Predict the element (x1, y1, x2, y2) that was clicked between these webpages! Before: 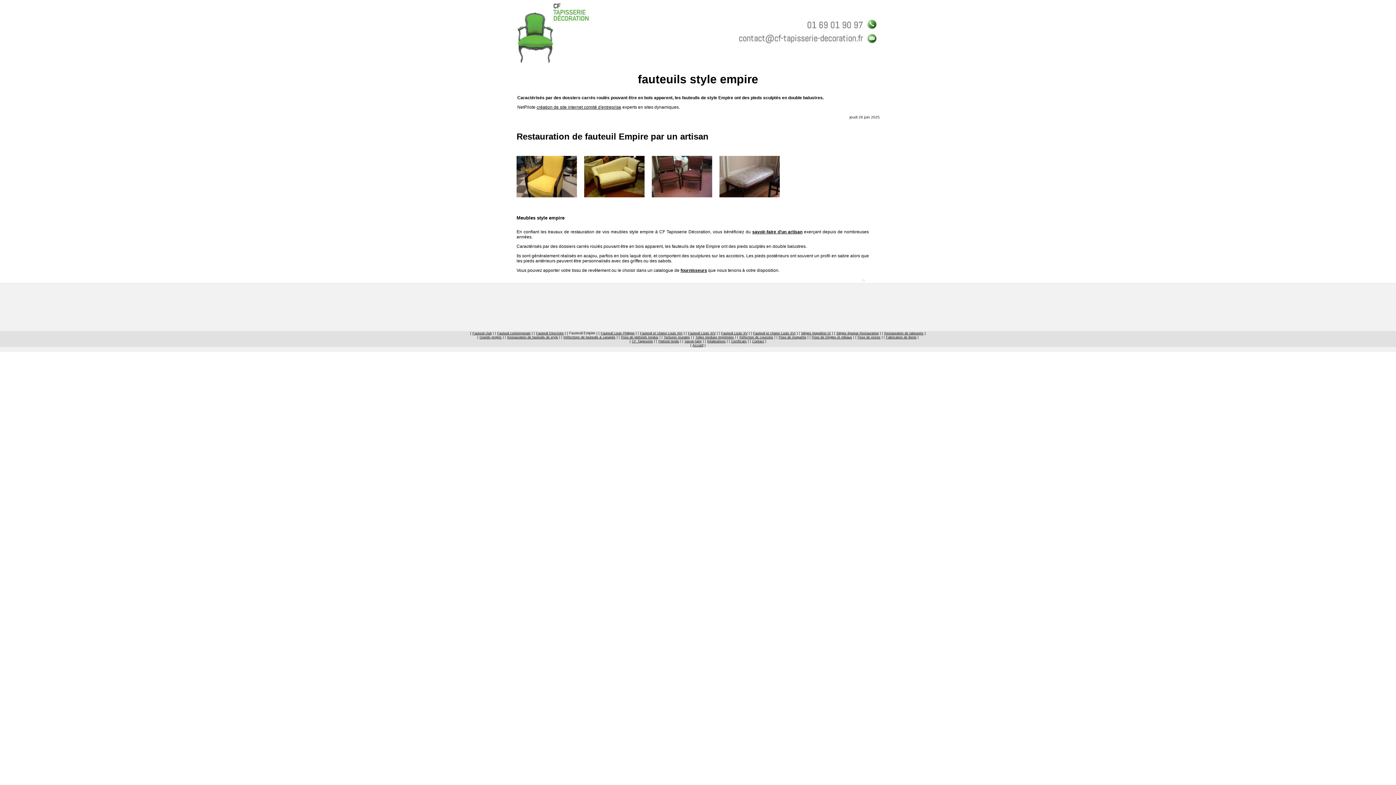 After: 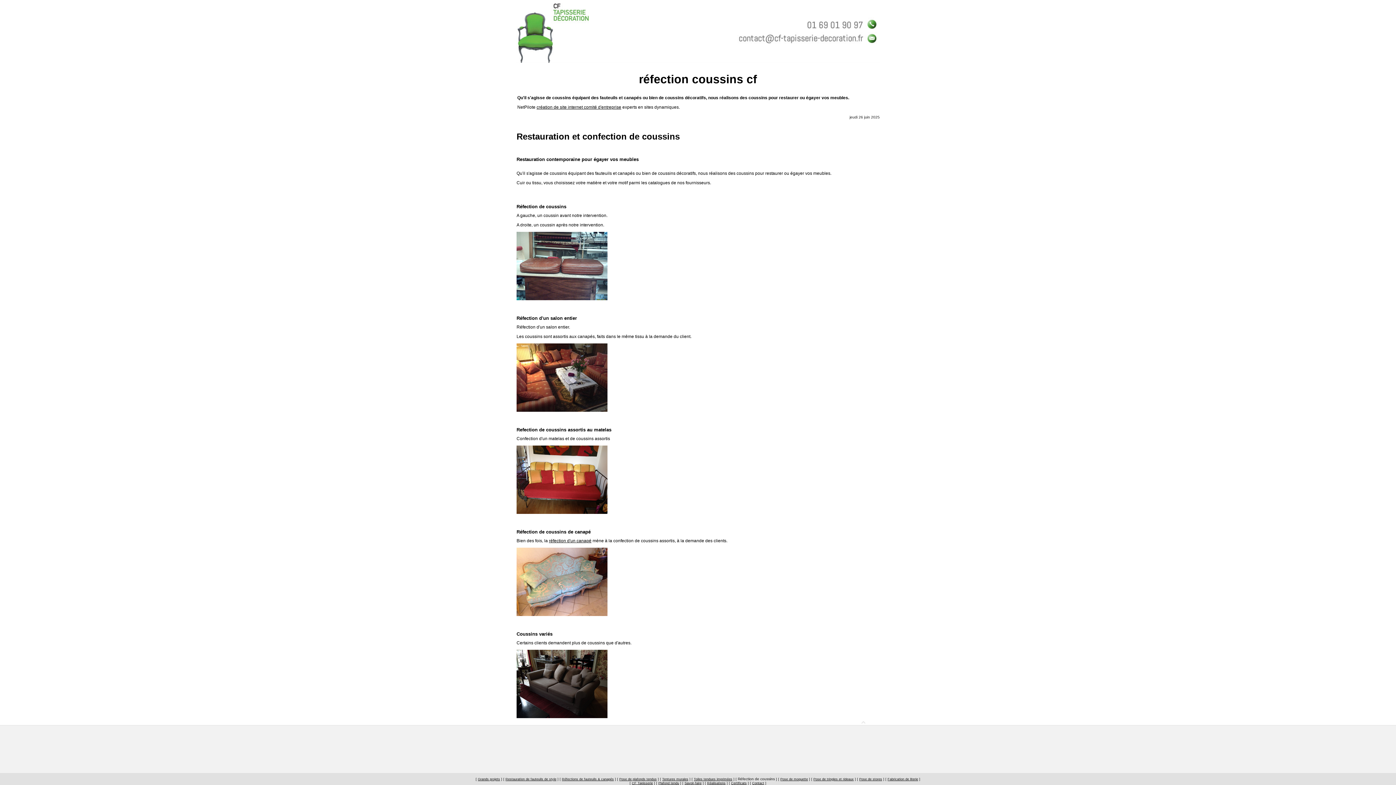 Action: label: Réfection de coussins bbox: (739, 335, 773, 339)